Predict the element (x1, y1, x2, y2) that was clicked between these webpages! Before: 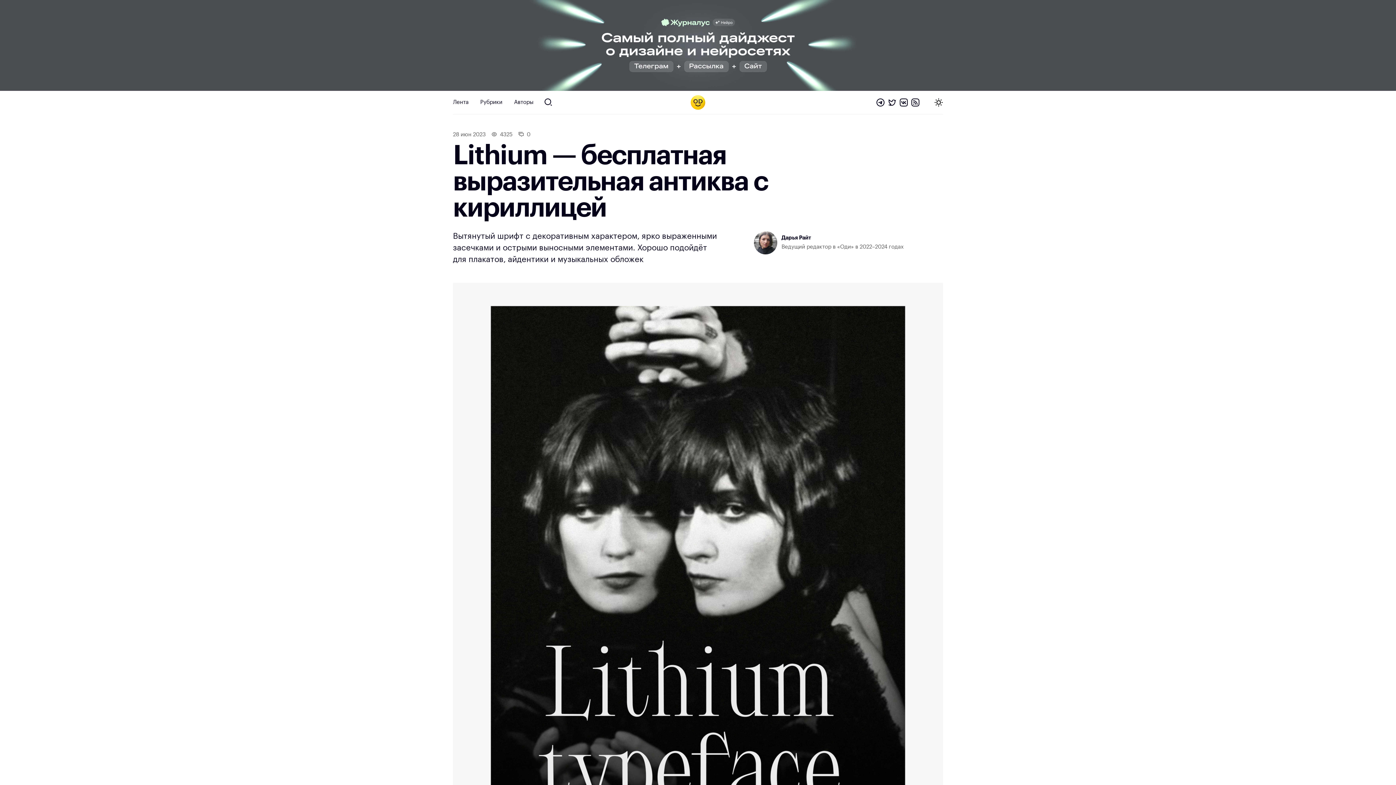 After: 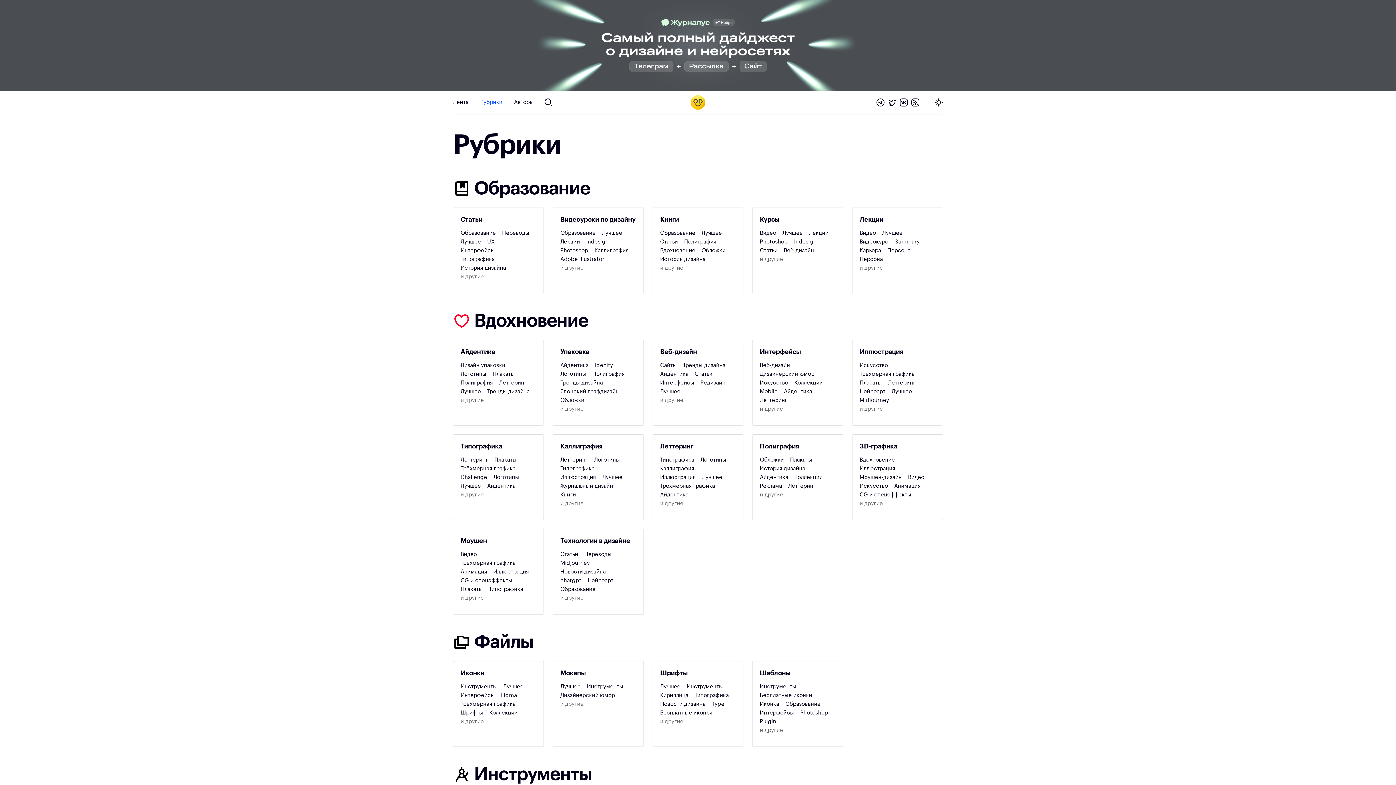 Action: bbox: (474, 96, 508, 108) label: Рубрики